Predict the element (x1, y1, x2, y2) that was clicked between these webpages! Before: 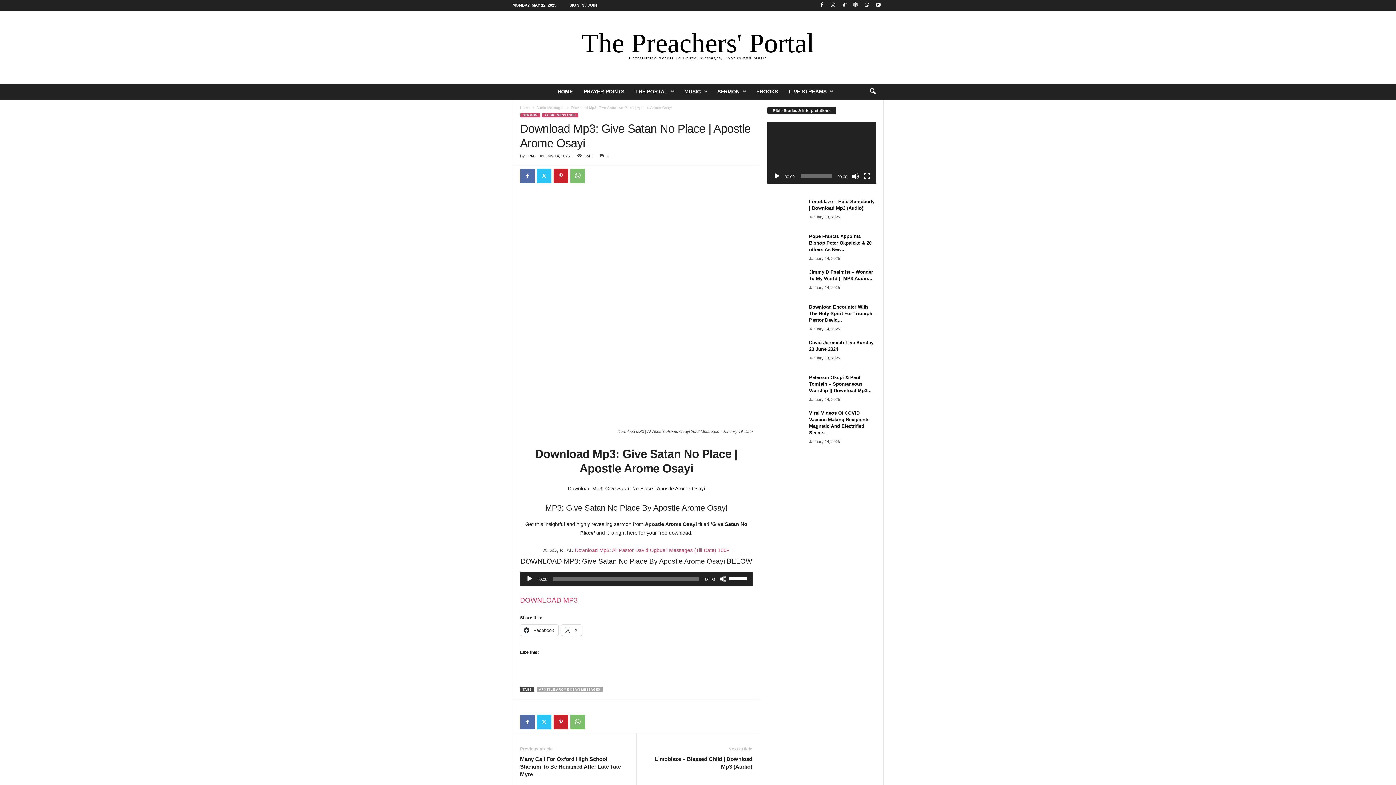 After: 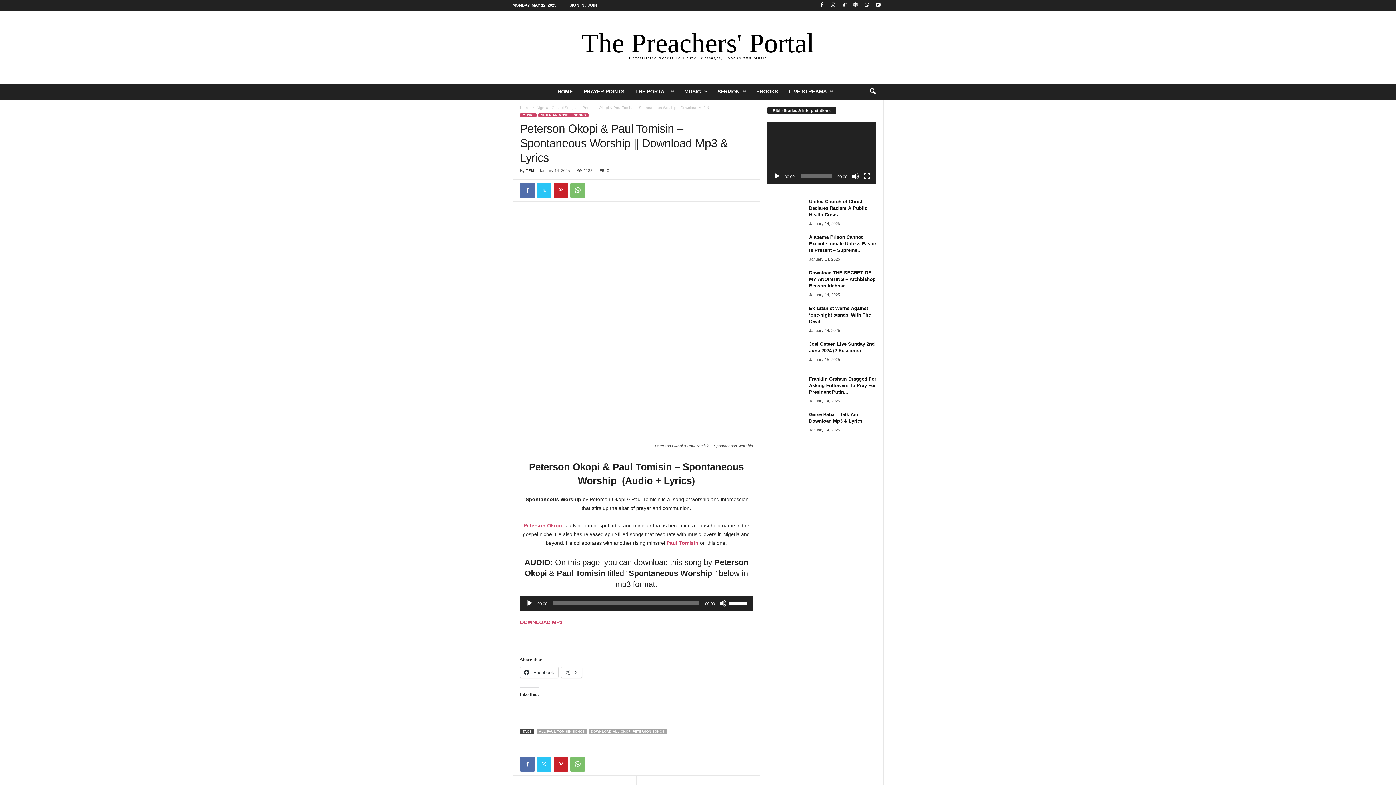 Action: bbox: (809, 374, 871, 393) label: Peterson Okopi & Paul Tomisin – Spontaneous Worship || Download Mp3...